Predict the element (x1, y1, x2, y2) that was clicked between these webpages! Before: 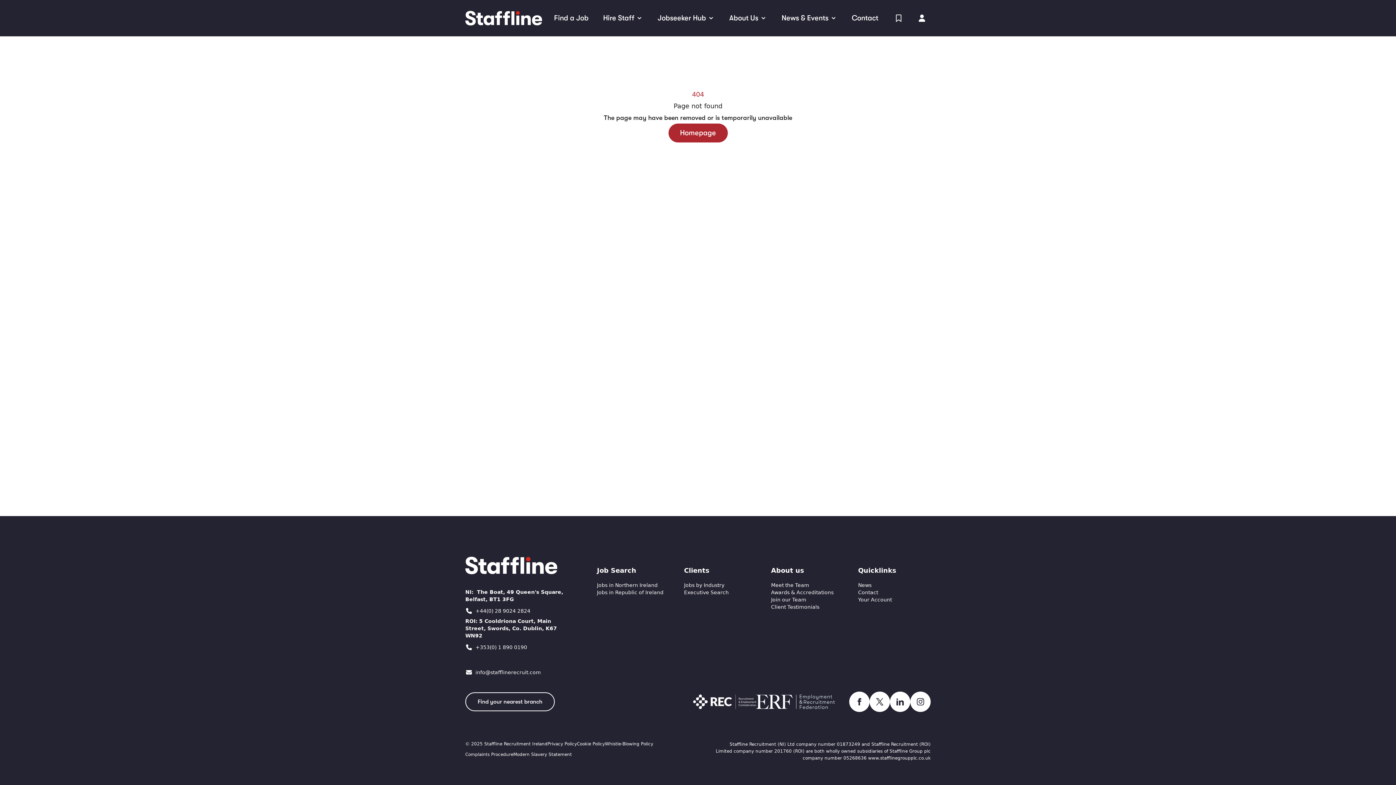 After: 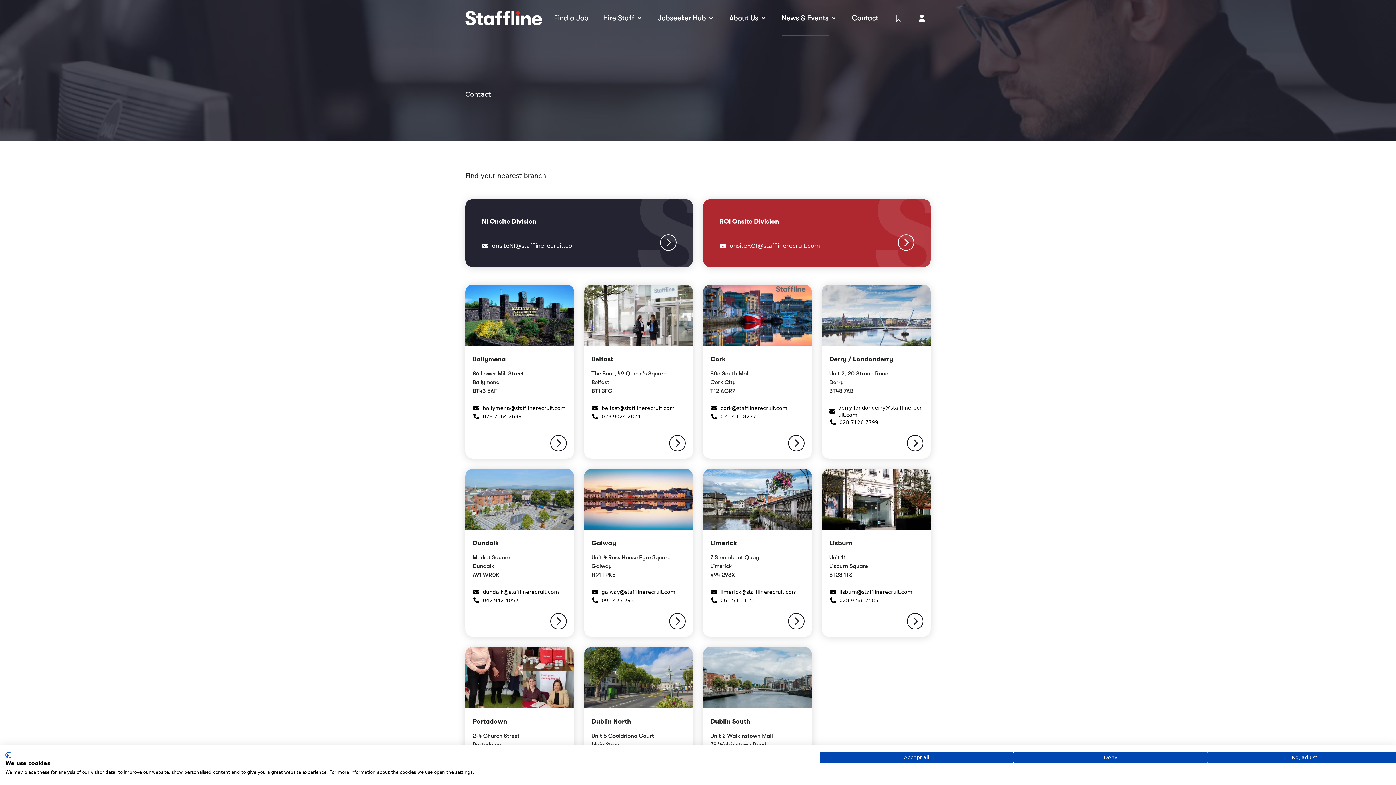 Action: bbox: (852, 0, 878, 36) label: Contact